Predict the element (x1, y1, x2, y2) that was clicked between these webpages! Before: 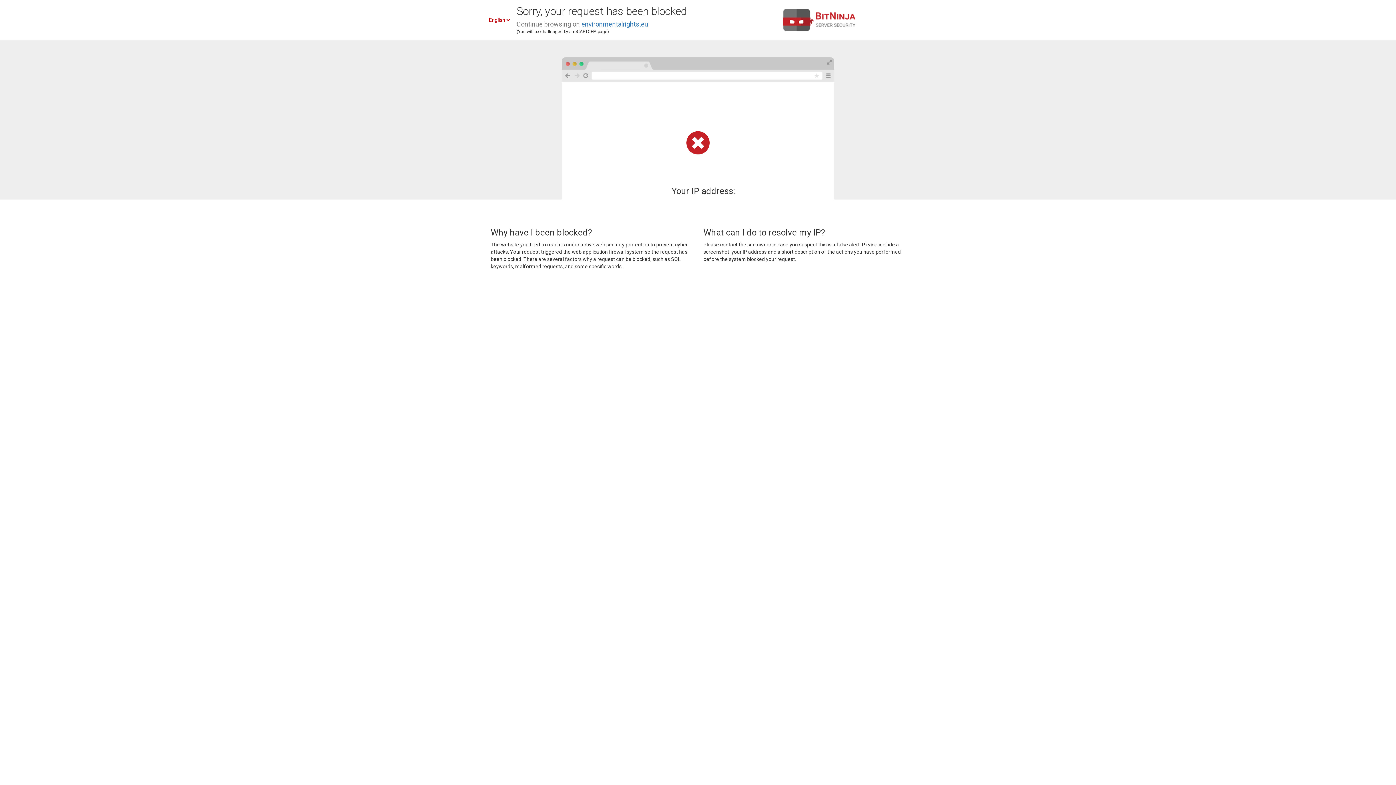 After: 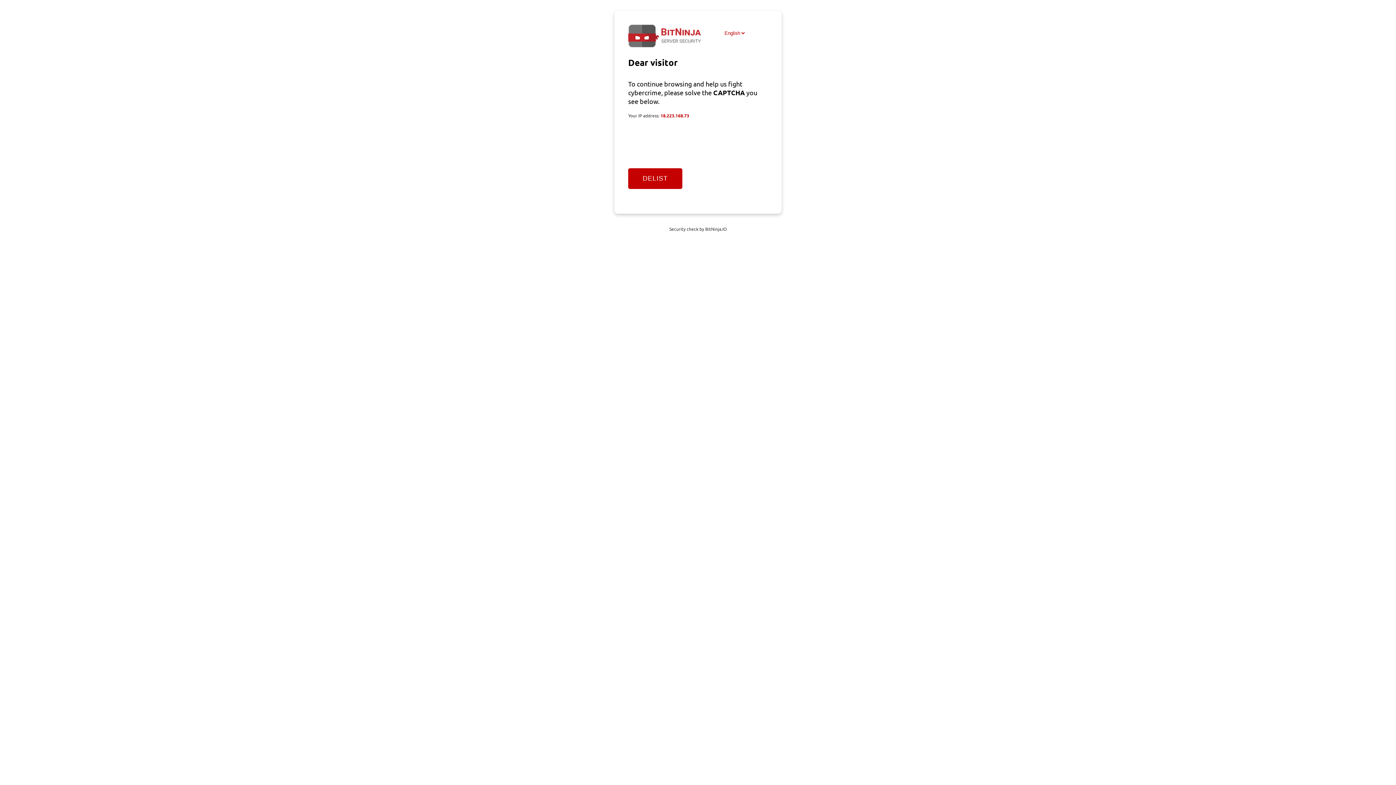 Action: bbox: (581, 20, 648, 28) label: environmentalrights.eu